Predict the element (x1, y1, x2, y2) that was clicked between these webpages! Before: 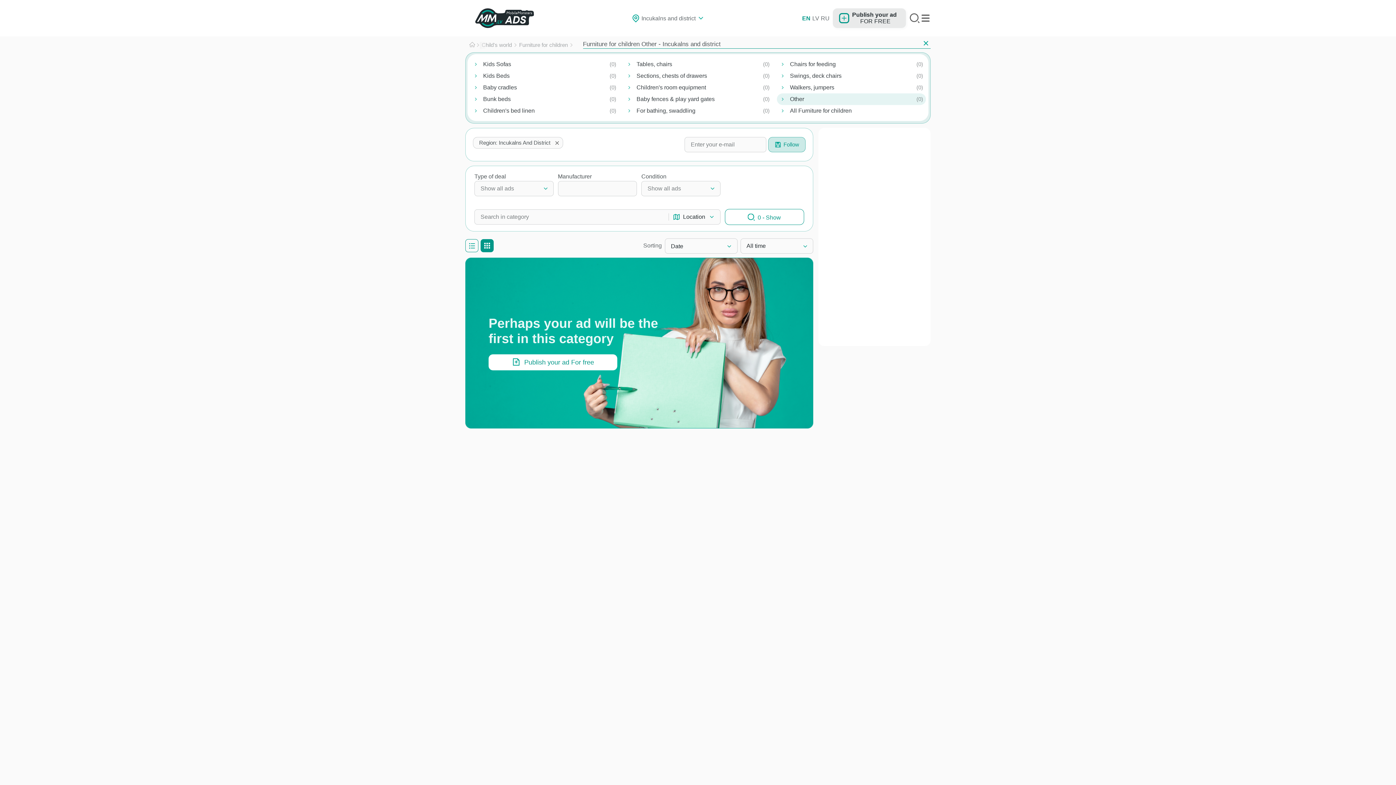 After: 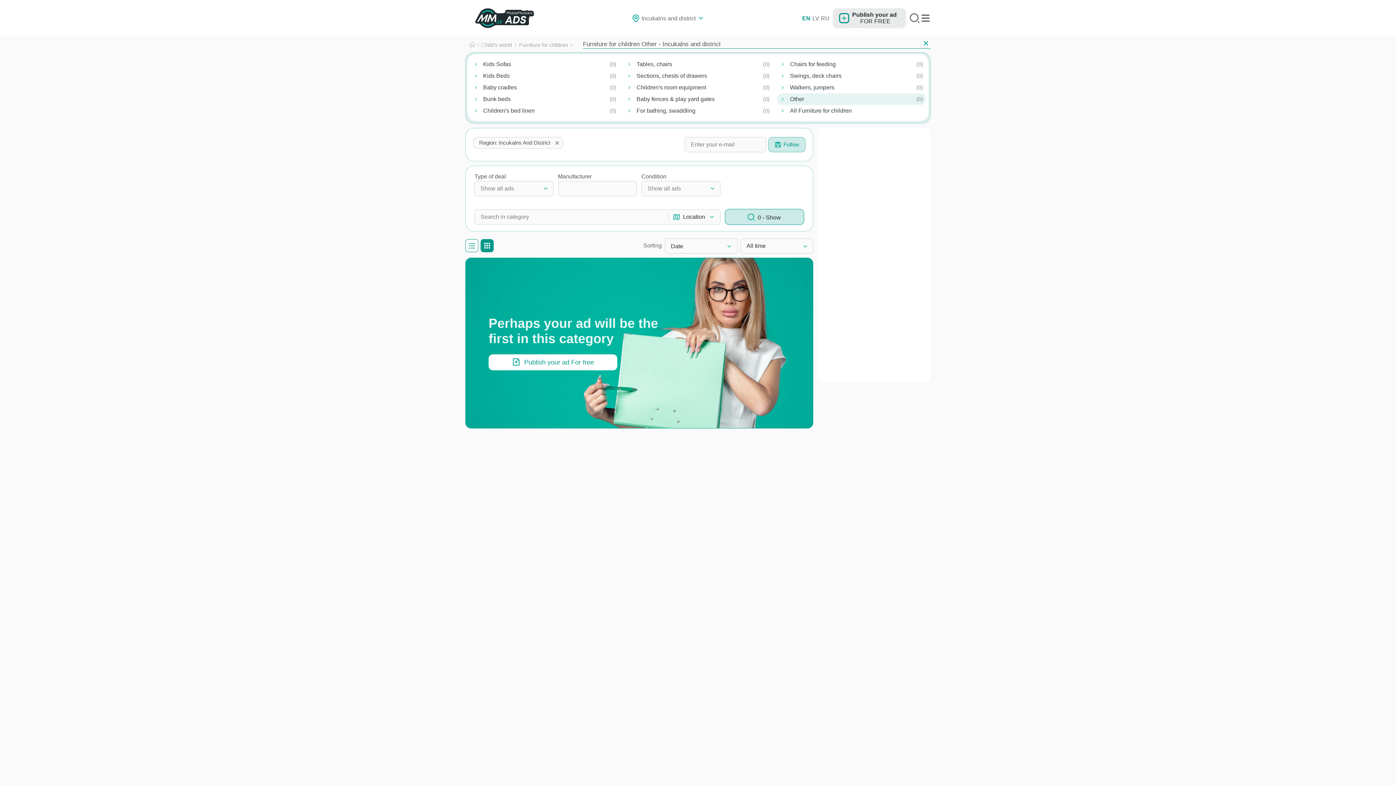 Action: bbox: (725, 209, 804, 225) label: 0 - Show